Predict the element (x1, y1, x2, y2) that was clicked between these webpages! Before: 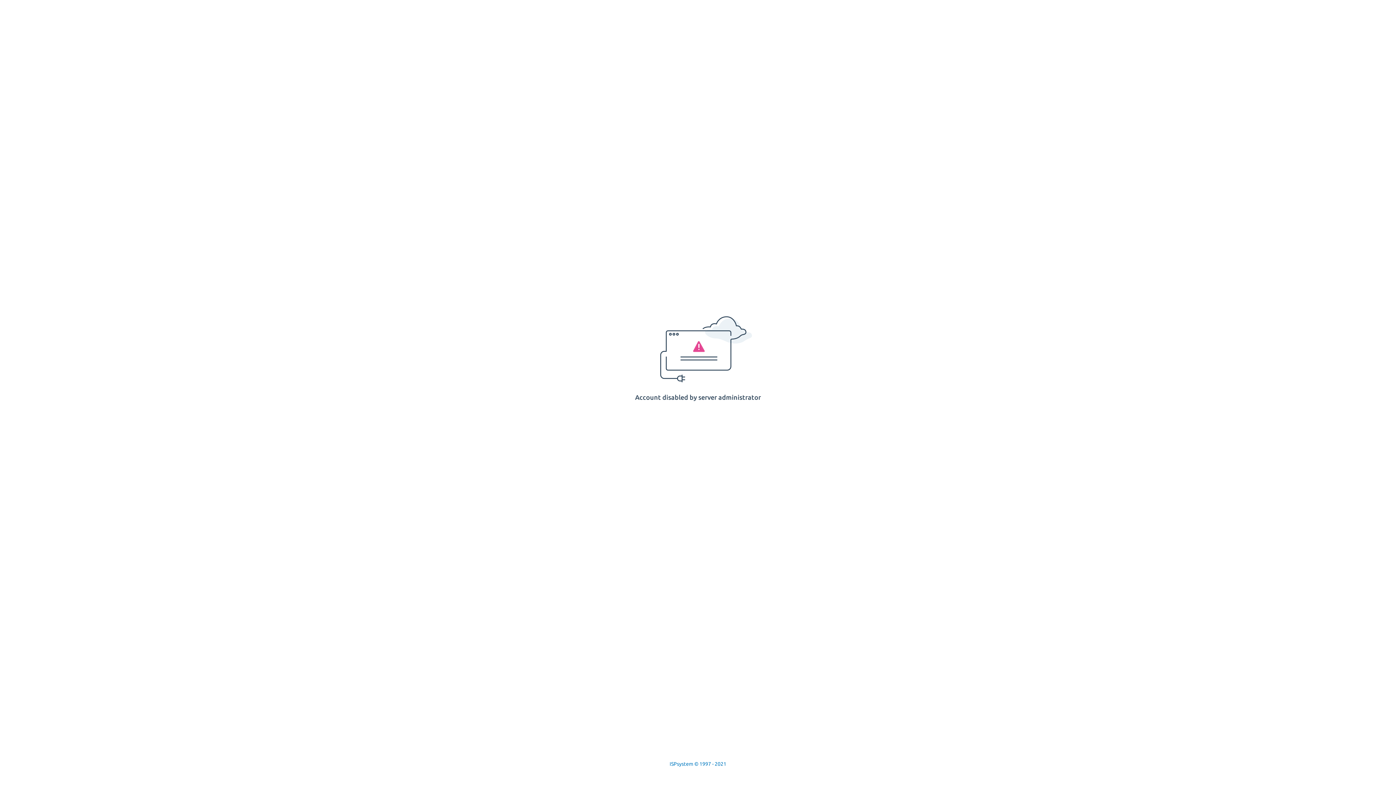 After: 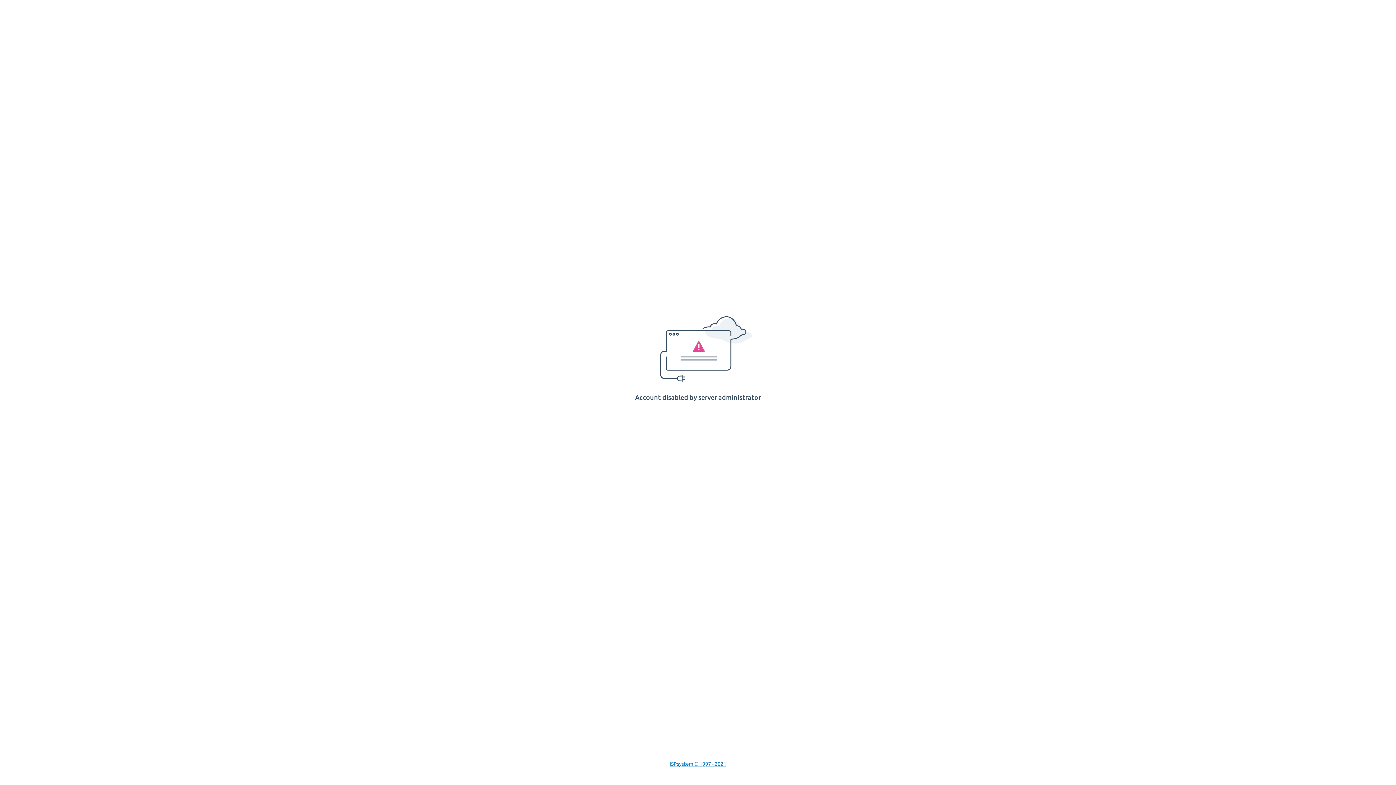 Action: label: ISPsystem © 1997 - 2021 bbox: (669, 761, 726, 767)